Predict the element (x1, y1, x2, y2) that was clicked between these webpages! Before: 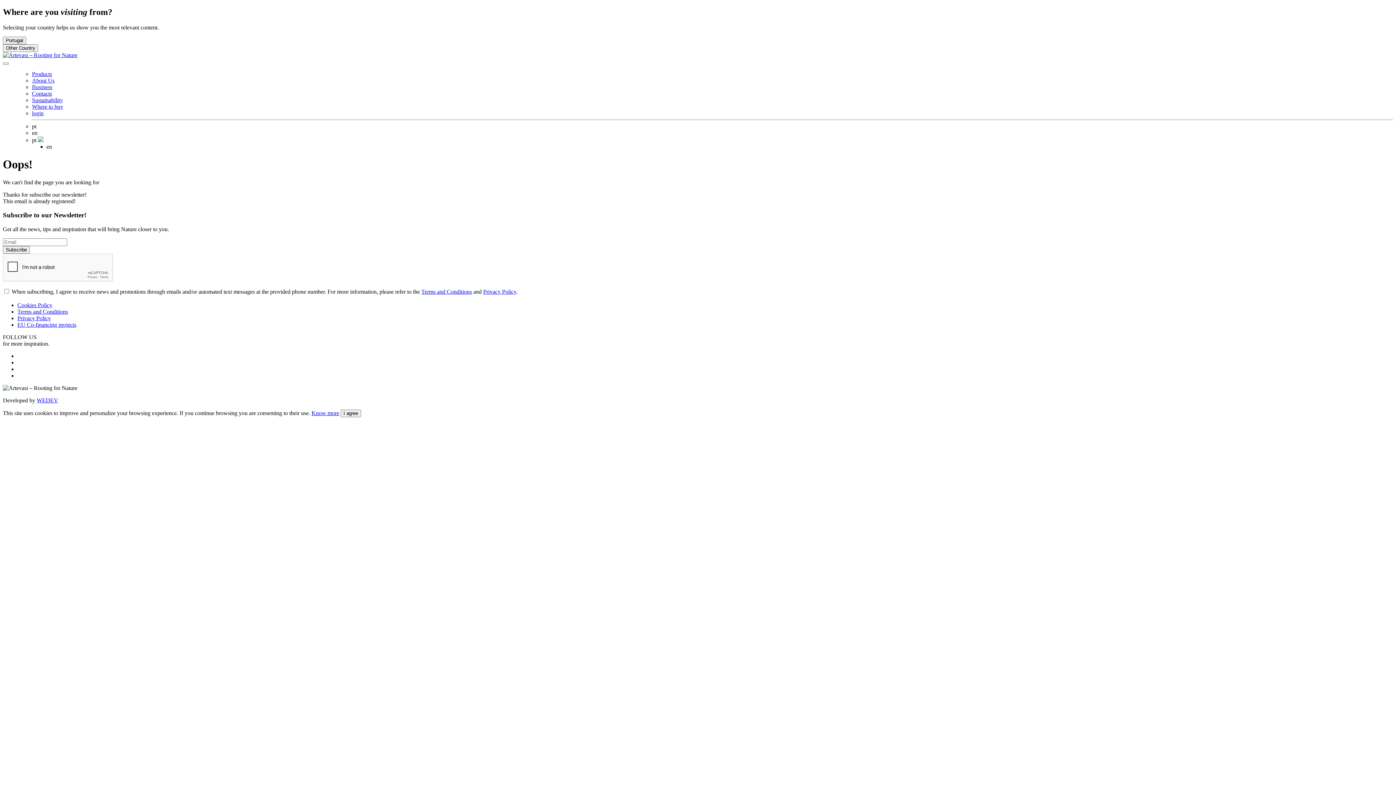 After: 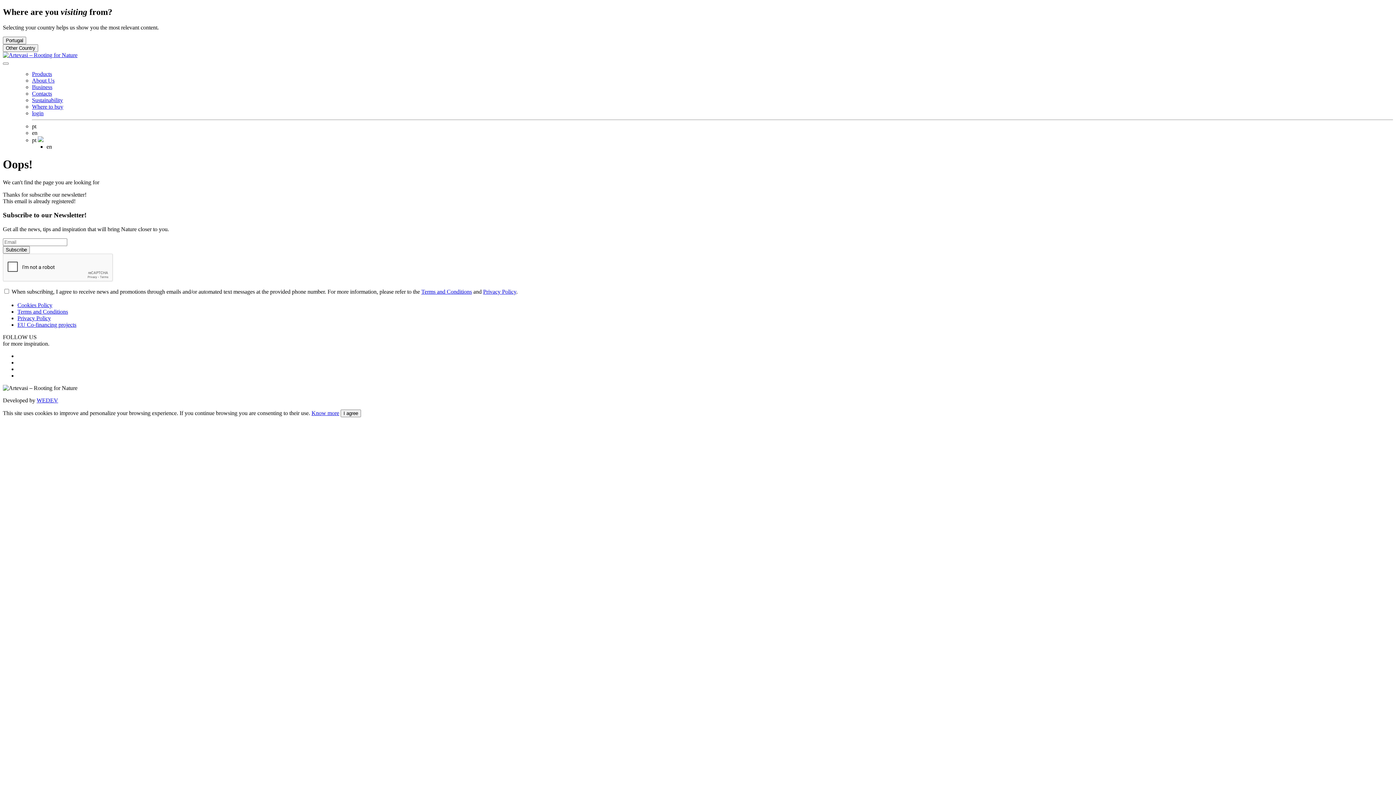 Action: label: pt bbox: (32, 123, 36, 129)